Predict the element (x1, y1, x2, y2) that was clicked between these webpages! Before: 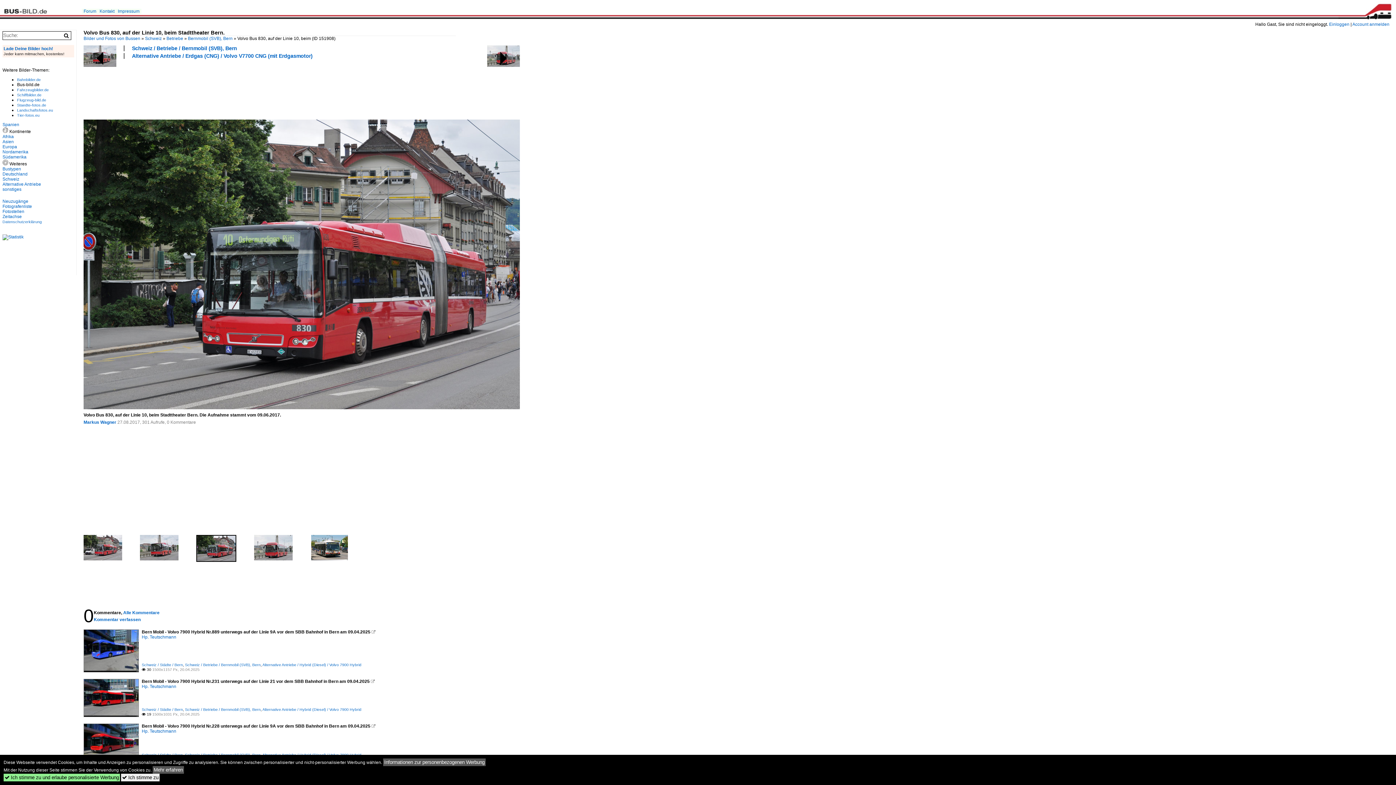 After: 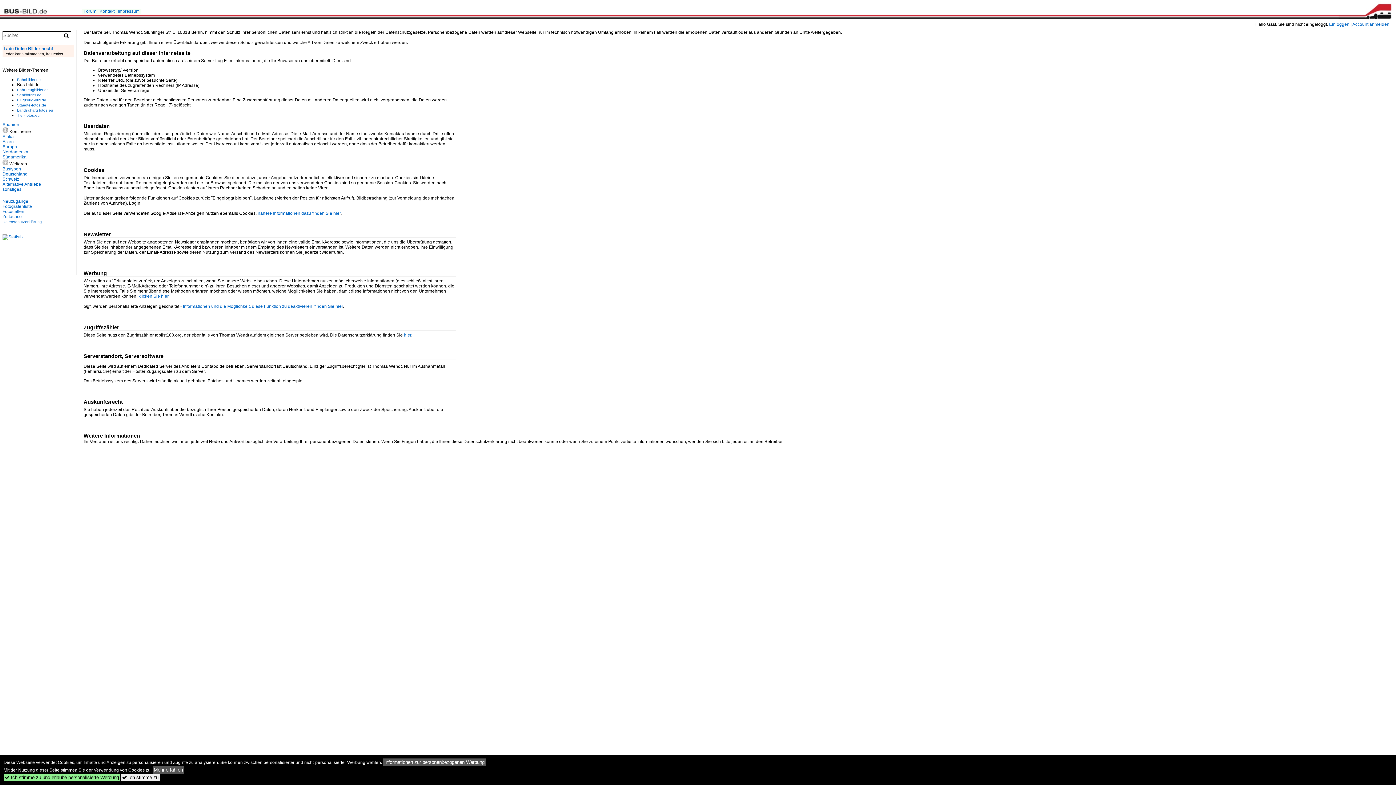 Action: bbox: (152, 766, 184, 774) label: Mehr erfahren